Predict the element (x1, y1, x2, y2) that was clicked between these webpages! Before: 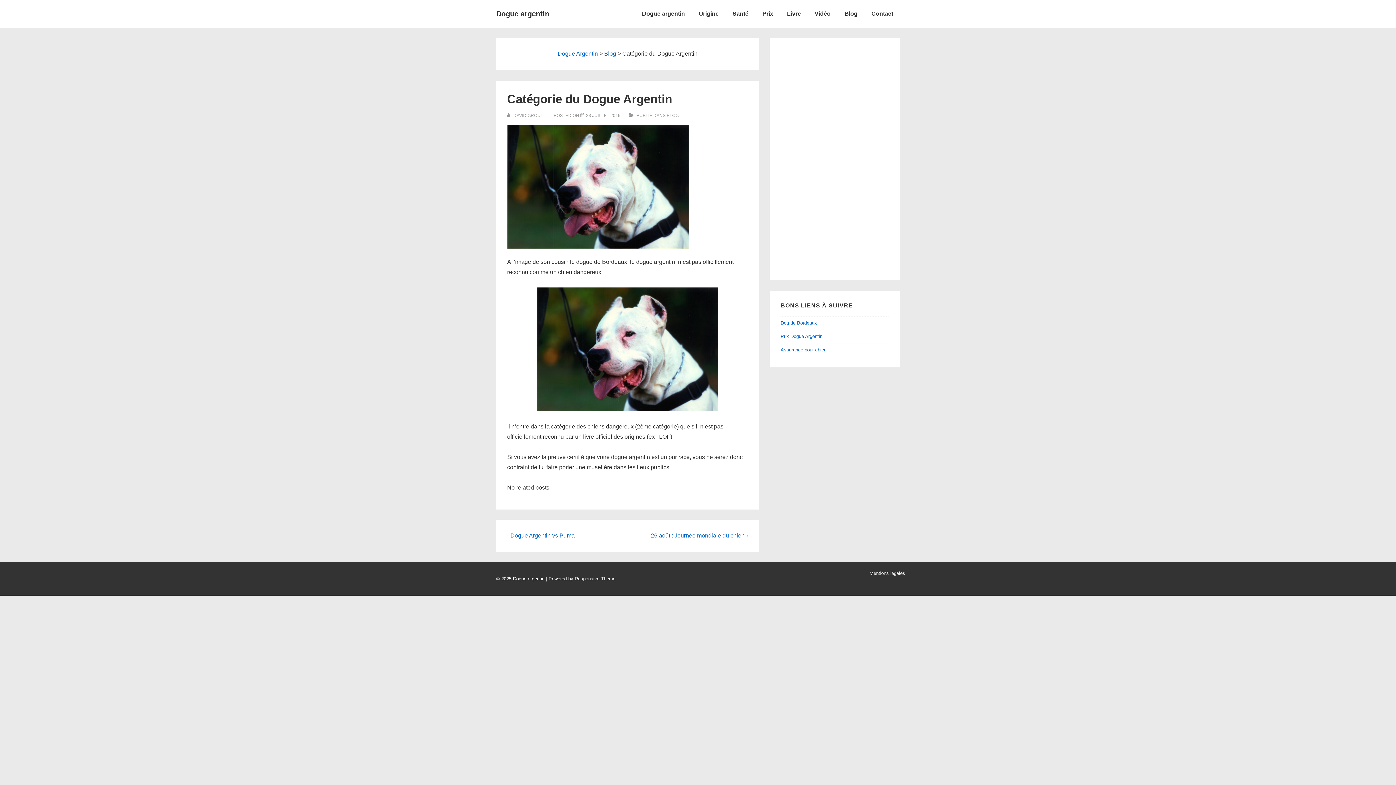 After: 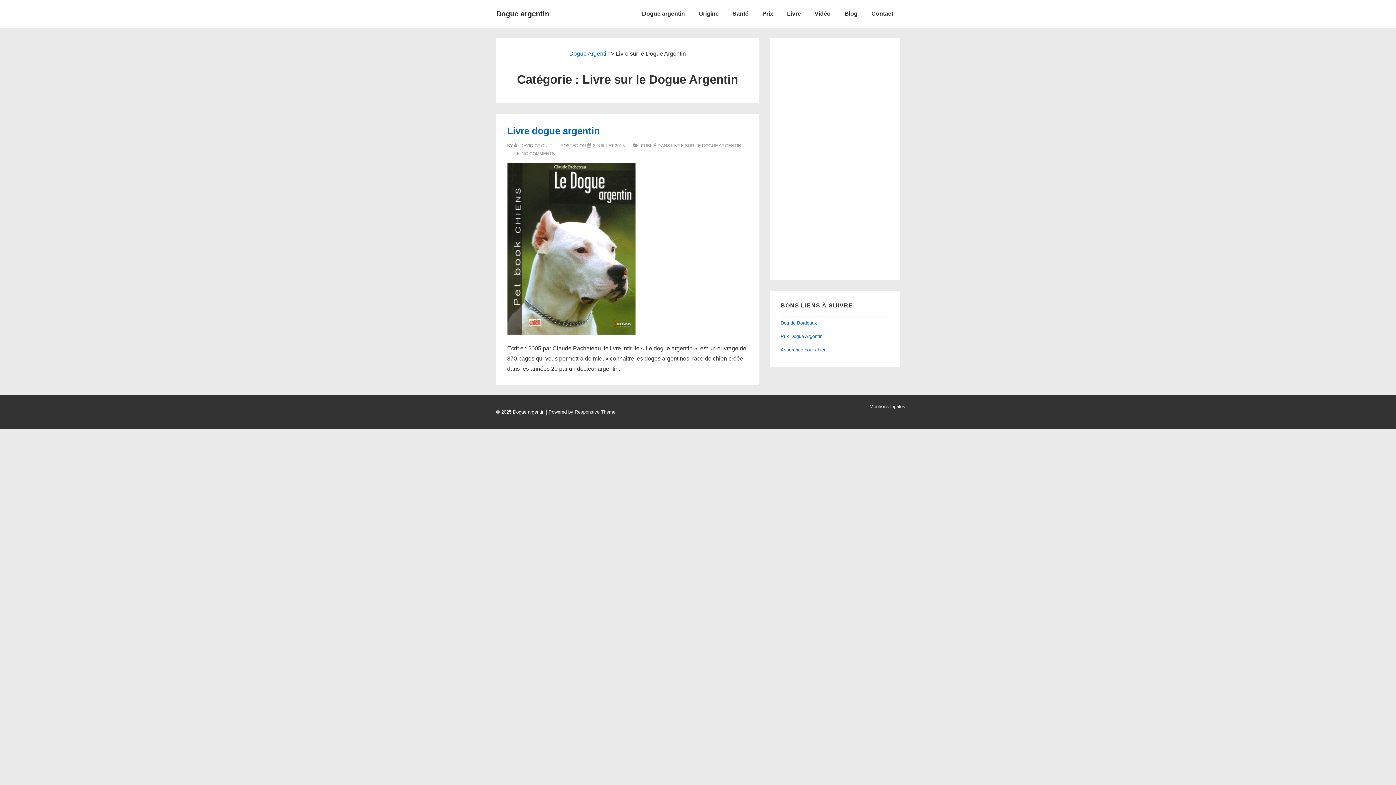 Action: bbox: (780, 5, 807, 22) label: Livre